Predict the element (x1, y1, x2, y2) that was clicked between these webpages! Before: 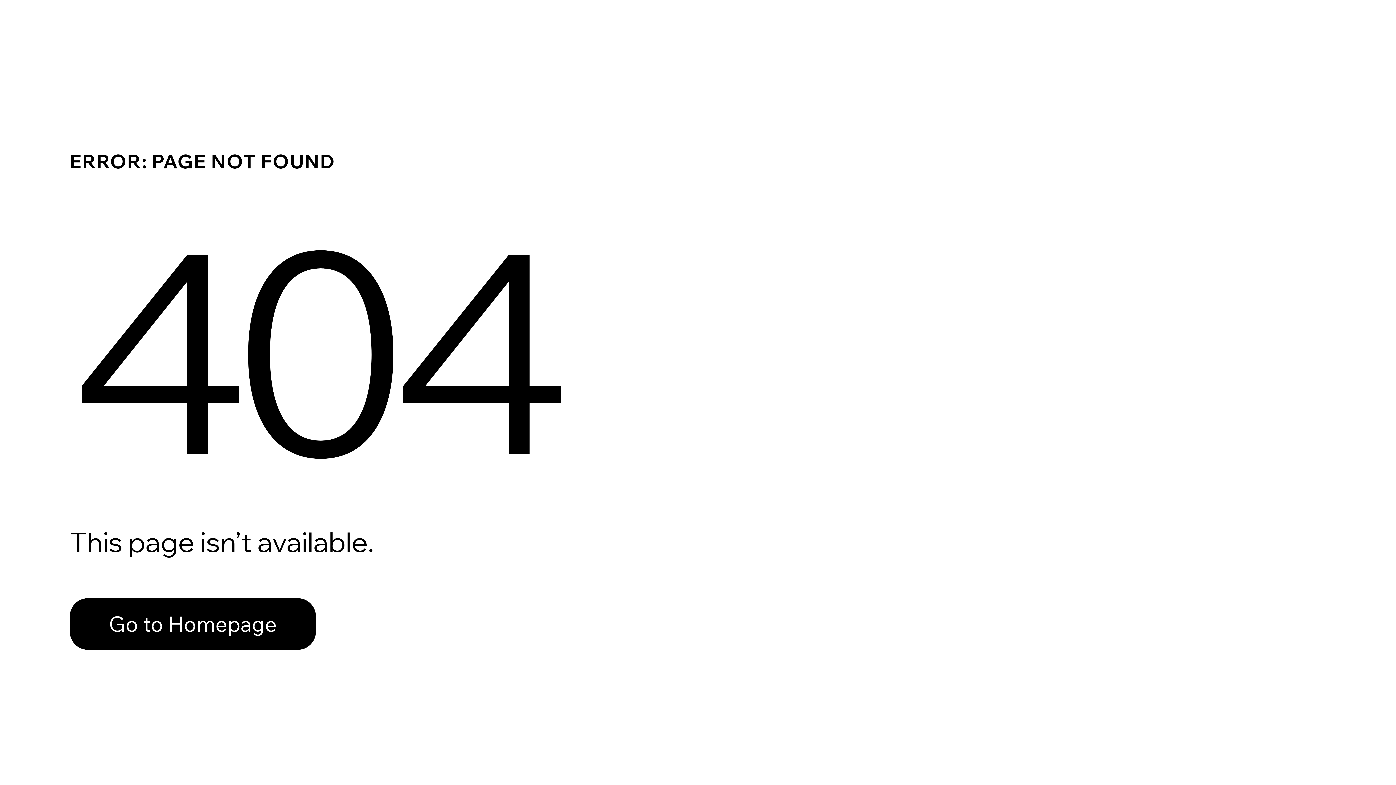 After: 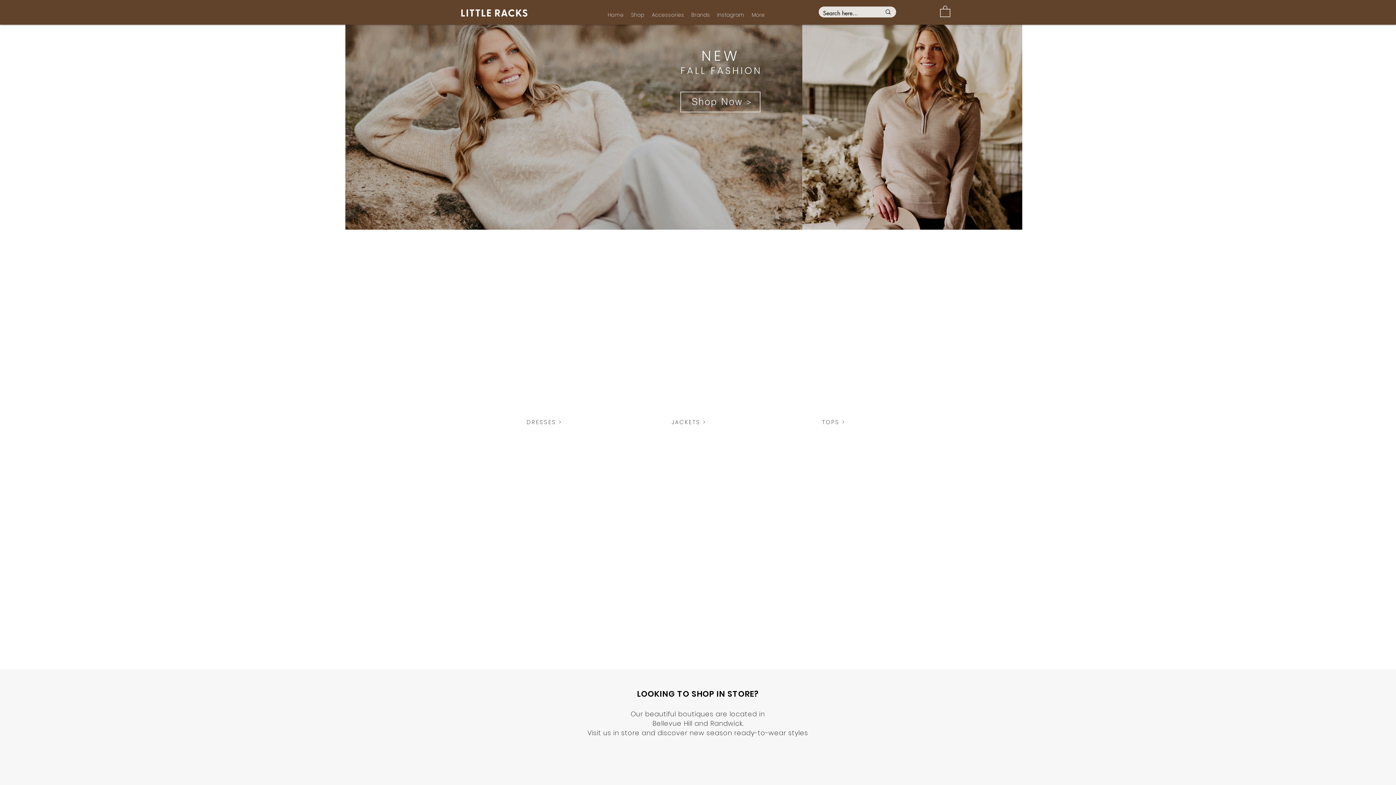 Action: bbox: (69, 582, 768, 659) label: Go to Homepage